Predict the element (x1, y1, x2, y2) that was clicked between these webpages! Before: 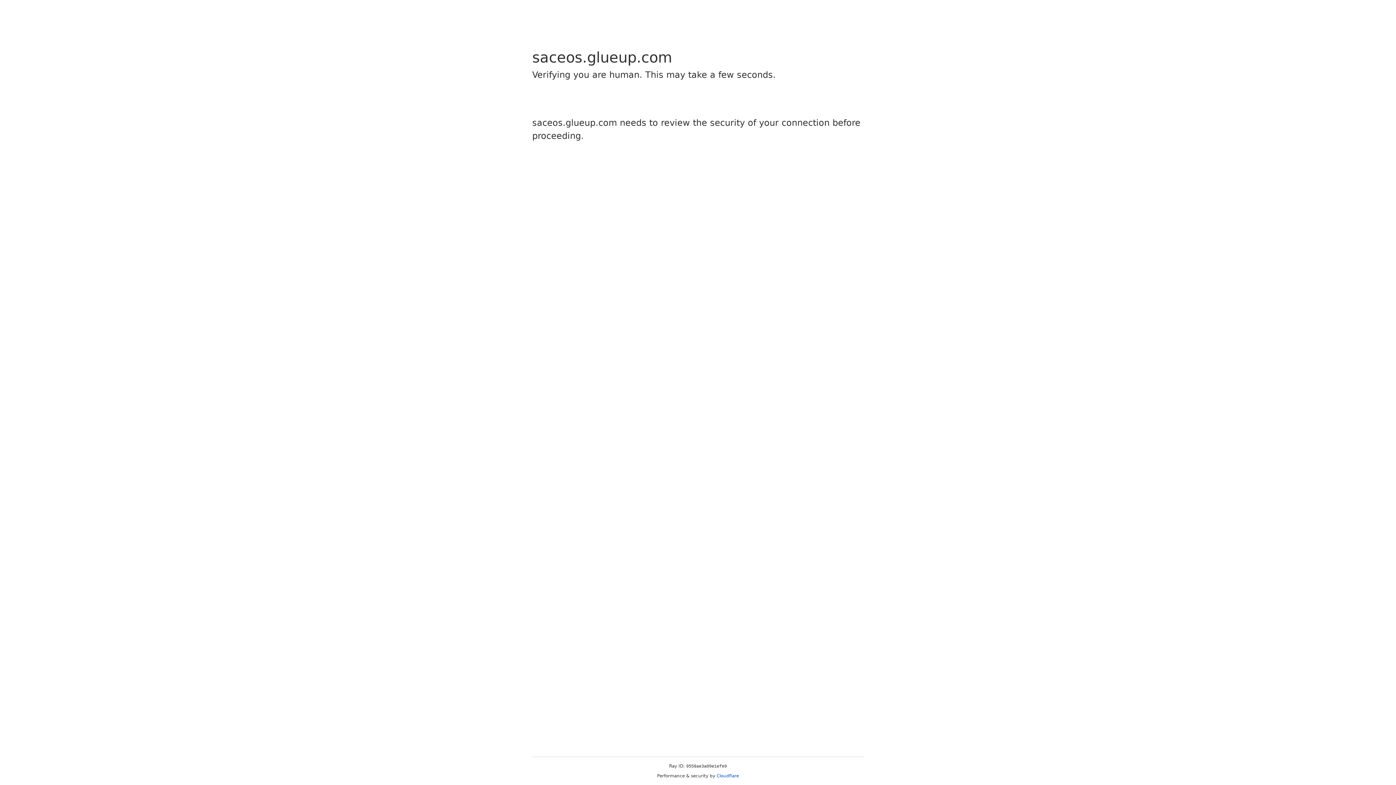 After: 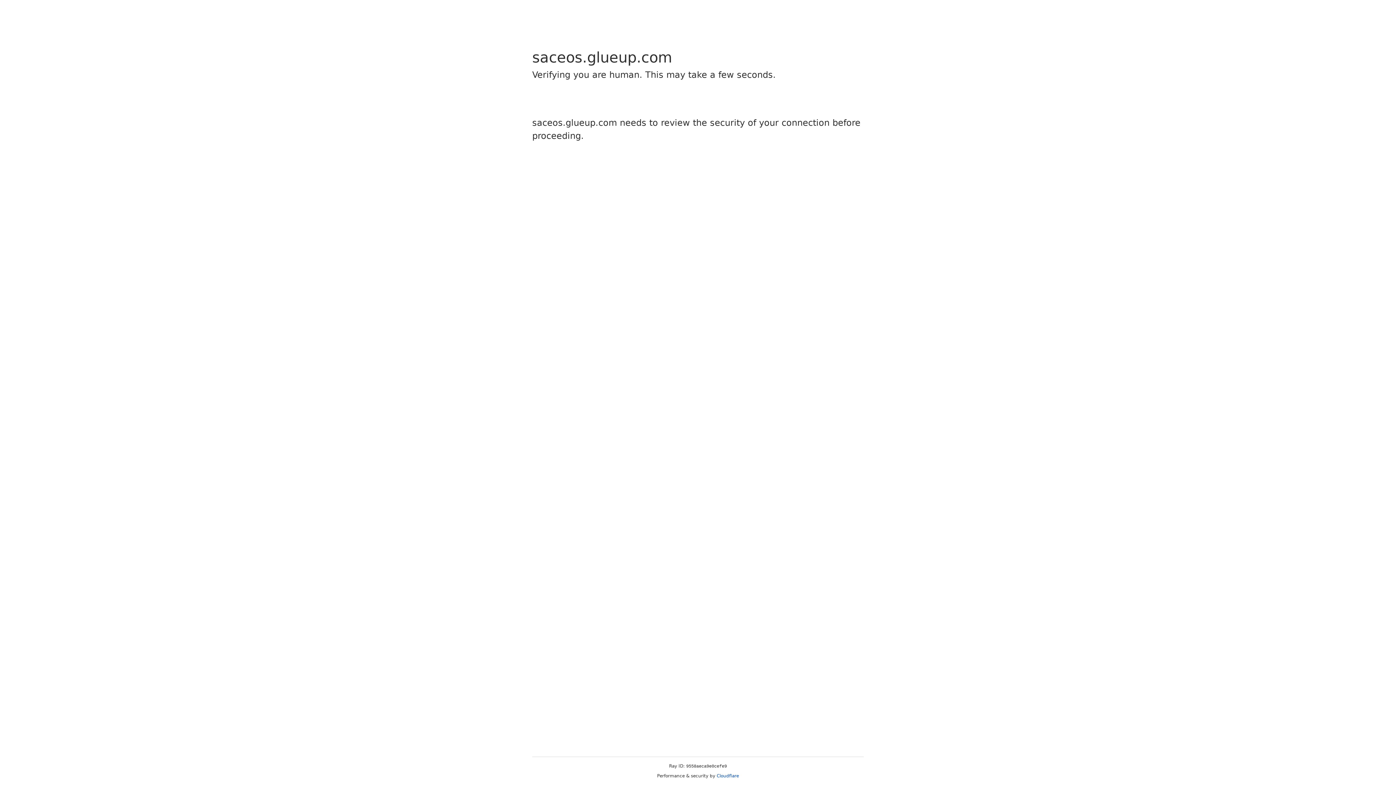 Action: bbox: (716, 773, 739, 778) label: Cloudflare